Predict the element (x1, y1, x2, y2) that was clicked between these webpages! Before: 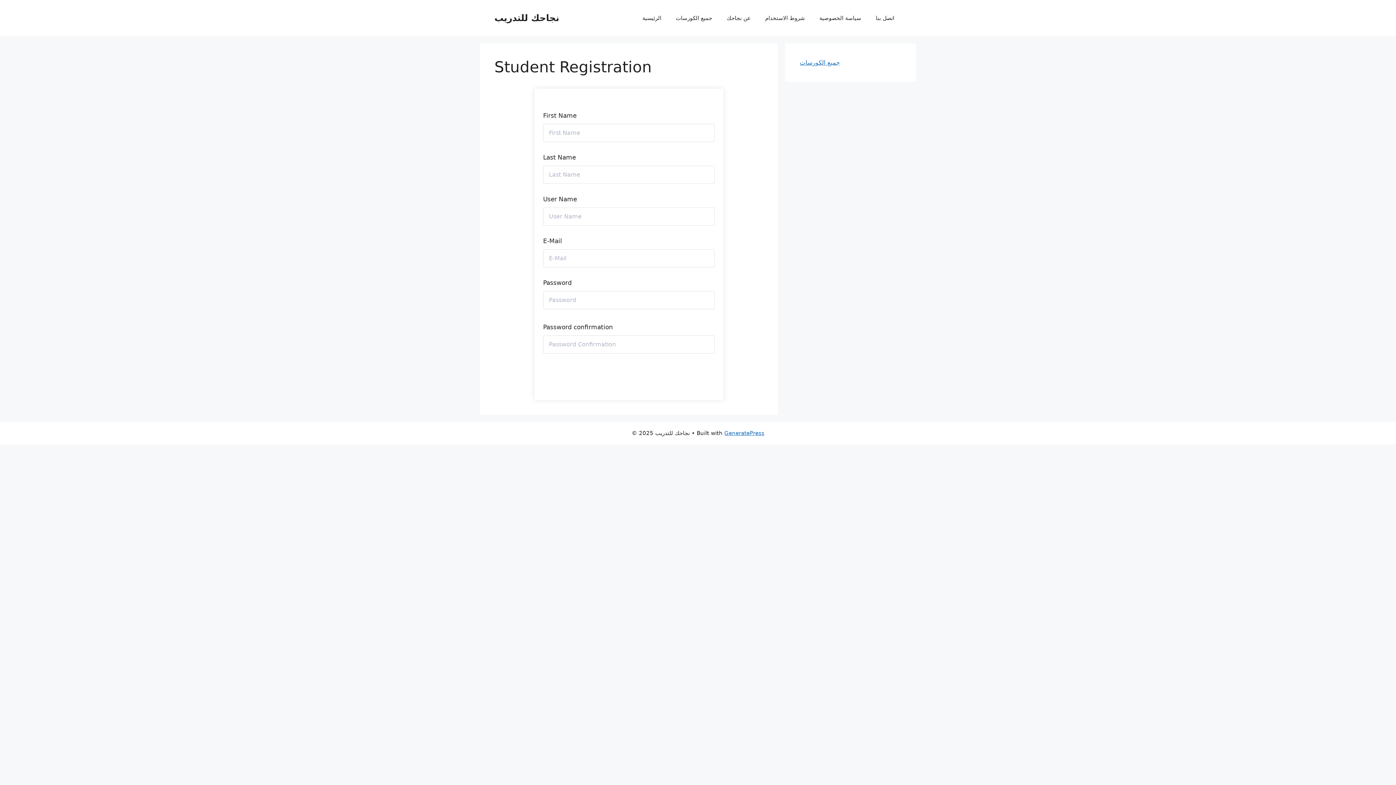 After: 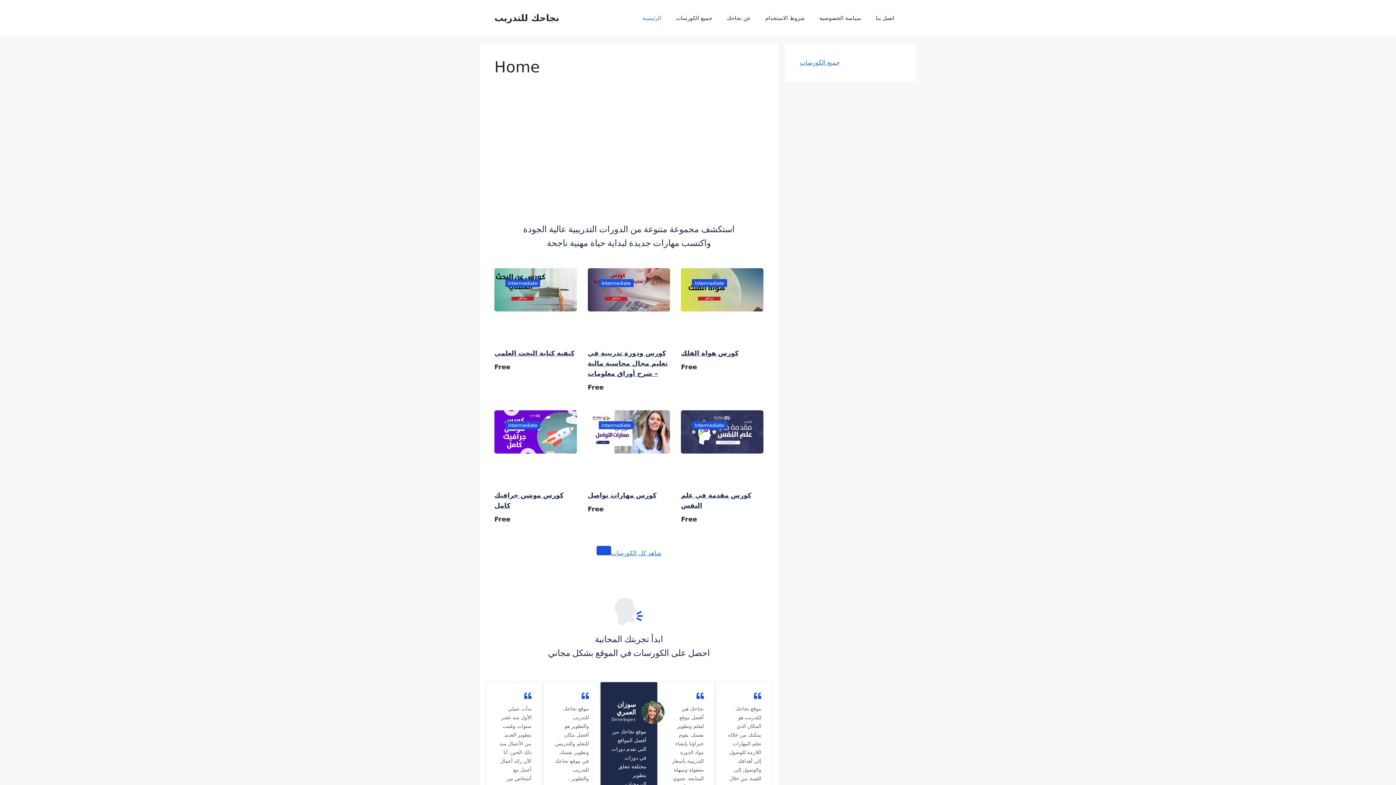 Action: bbox: (494, 12, 559, 23) label: نجاحك للتدريب